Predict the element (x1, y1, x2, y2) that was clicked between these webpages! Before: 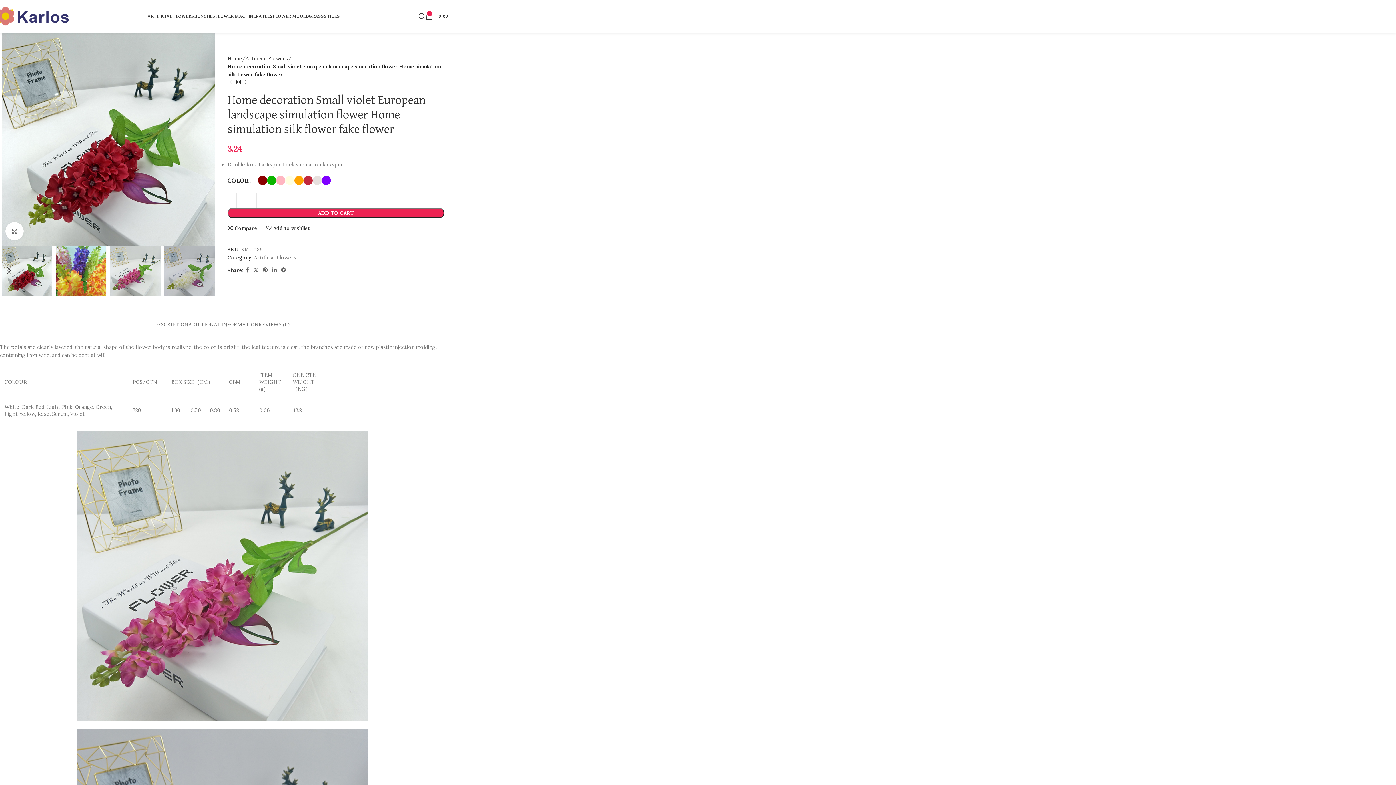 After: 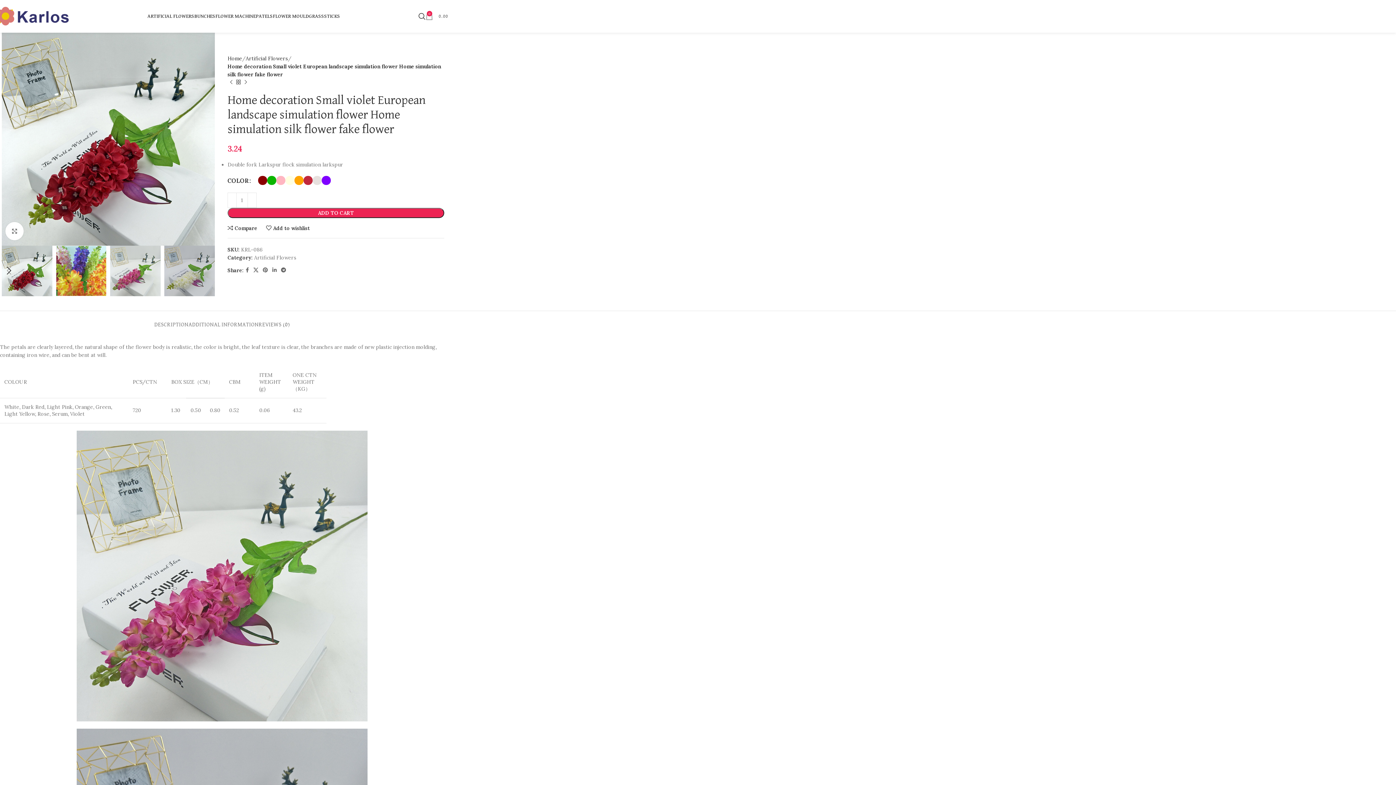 Action: label: 0
0.00 bbox: (425, 9, 448, 23)